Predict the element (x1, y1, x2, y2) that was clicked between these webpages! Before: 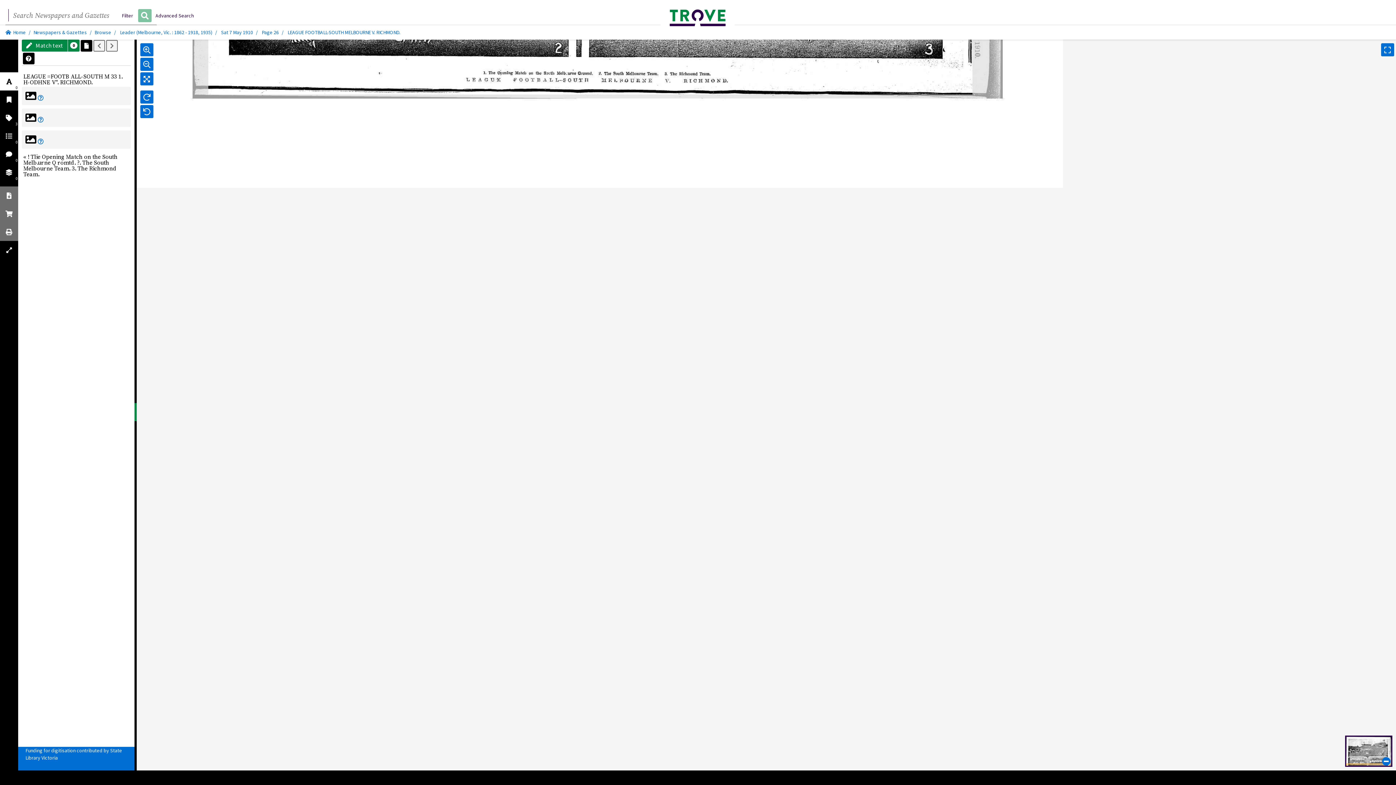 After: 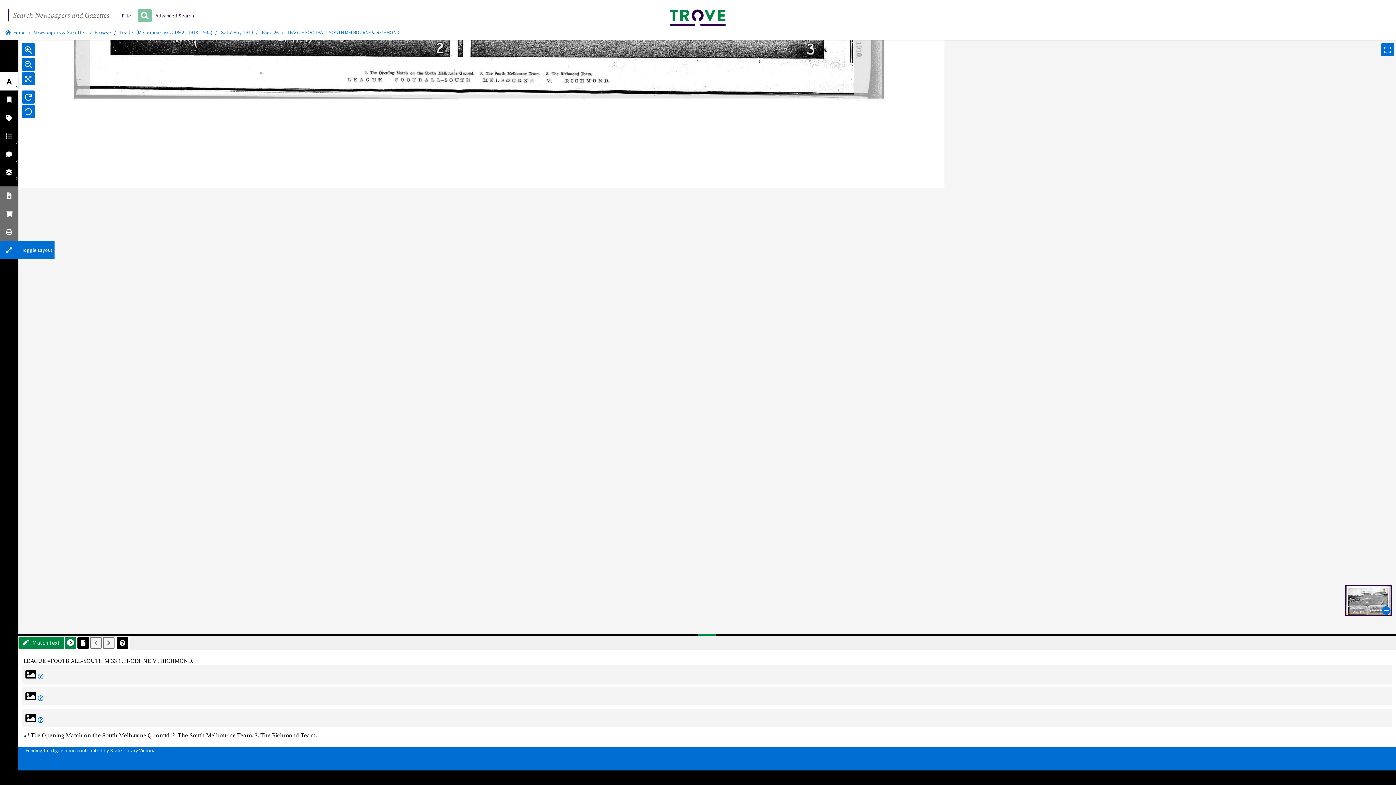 Action: bbox: (0, 241, 18, 259)